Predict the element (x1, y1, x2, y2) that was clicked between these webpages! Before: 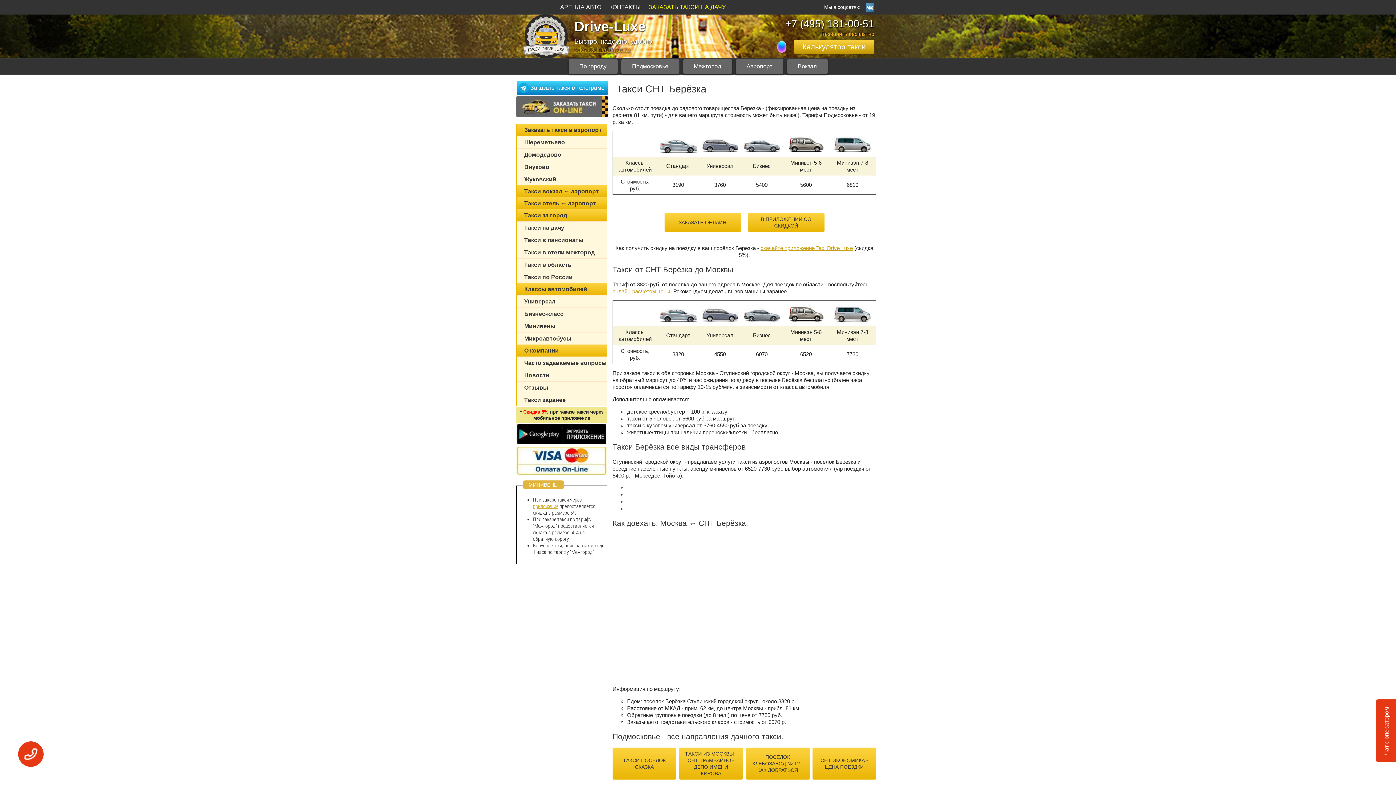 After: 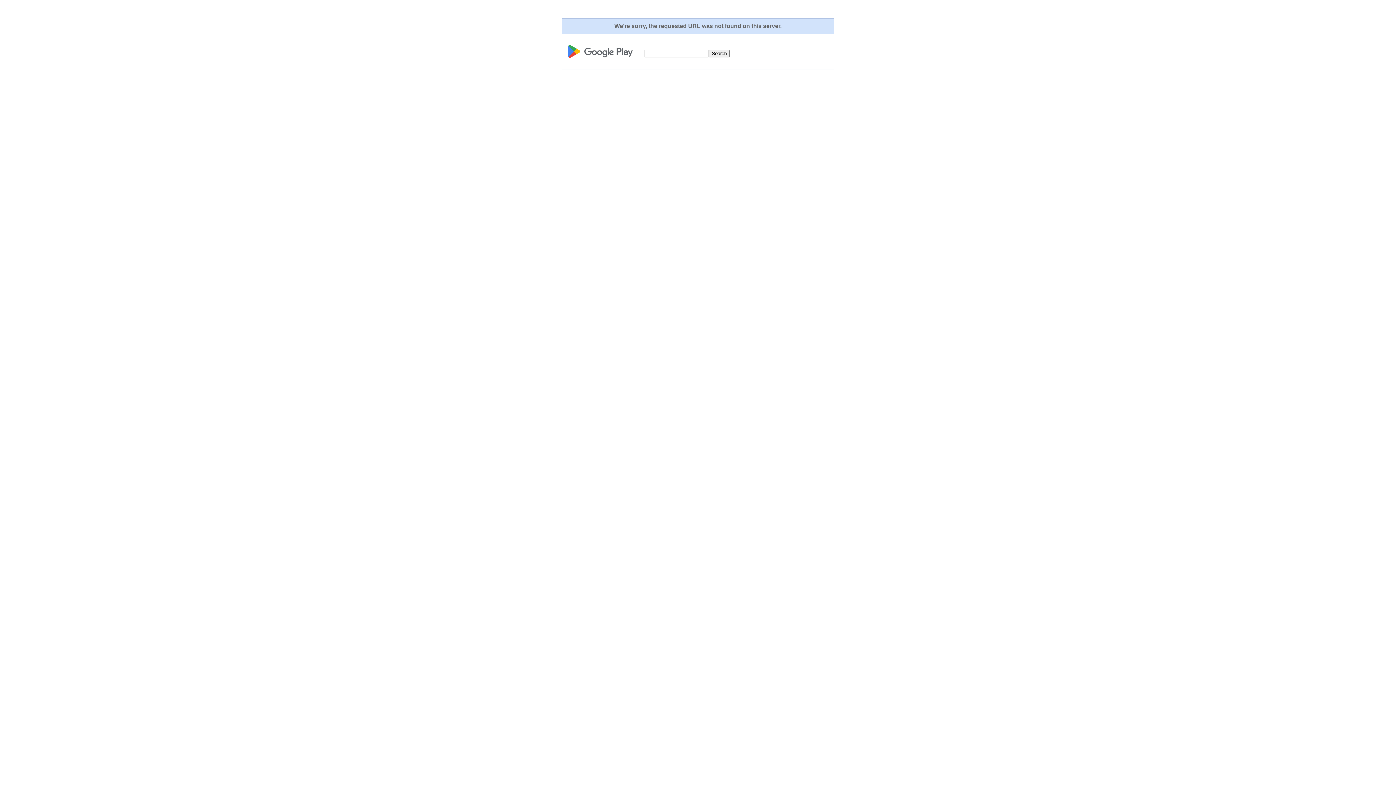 Action: bbox: (748, 213, 824, 232) label: В ПРИЛОЖЕНИИ СО СКИДКОЙ